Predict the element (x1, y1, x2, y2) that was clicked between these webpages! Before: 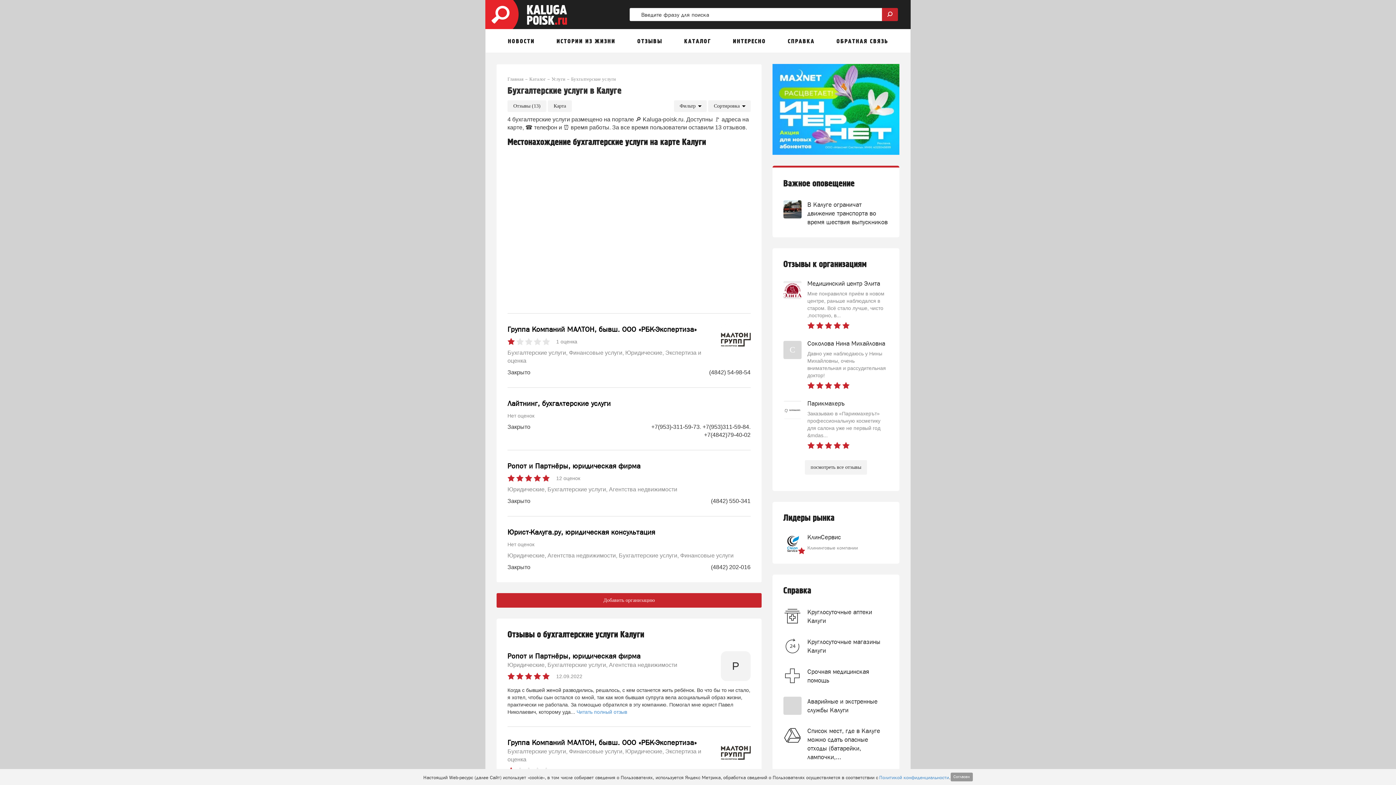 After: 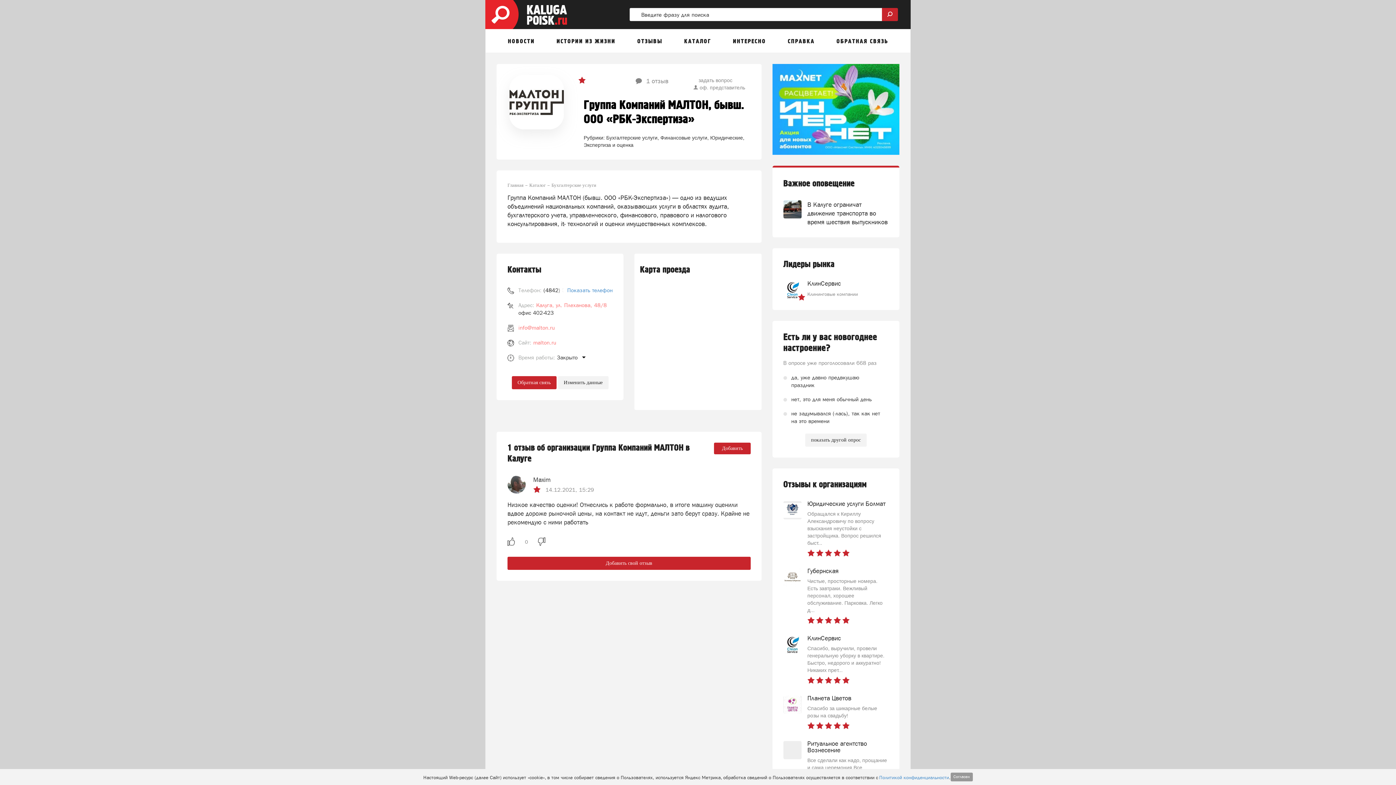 Action: label: Группа Компаний МАЛТОН, бывш. ООО «РБК-Экспертиза» bbox: (507, 325, 697, 333)